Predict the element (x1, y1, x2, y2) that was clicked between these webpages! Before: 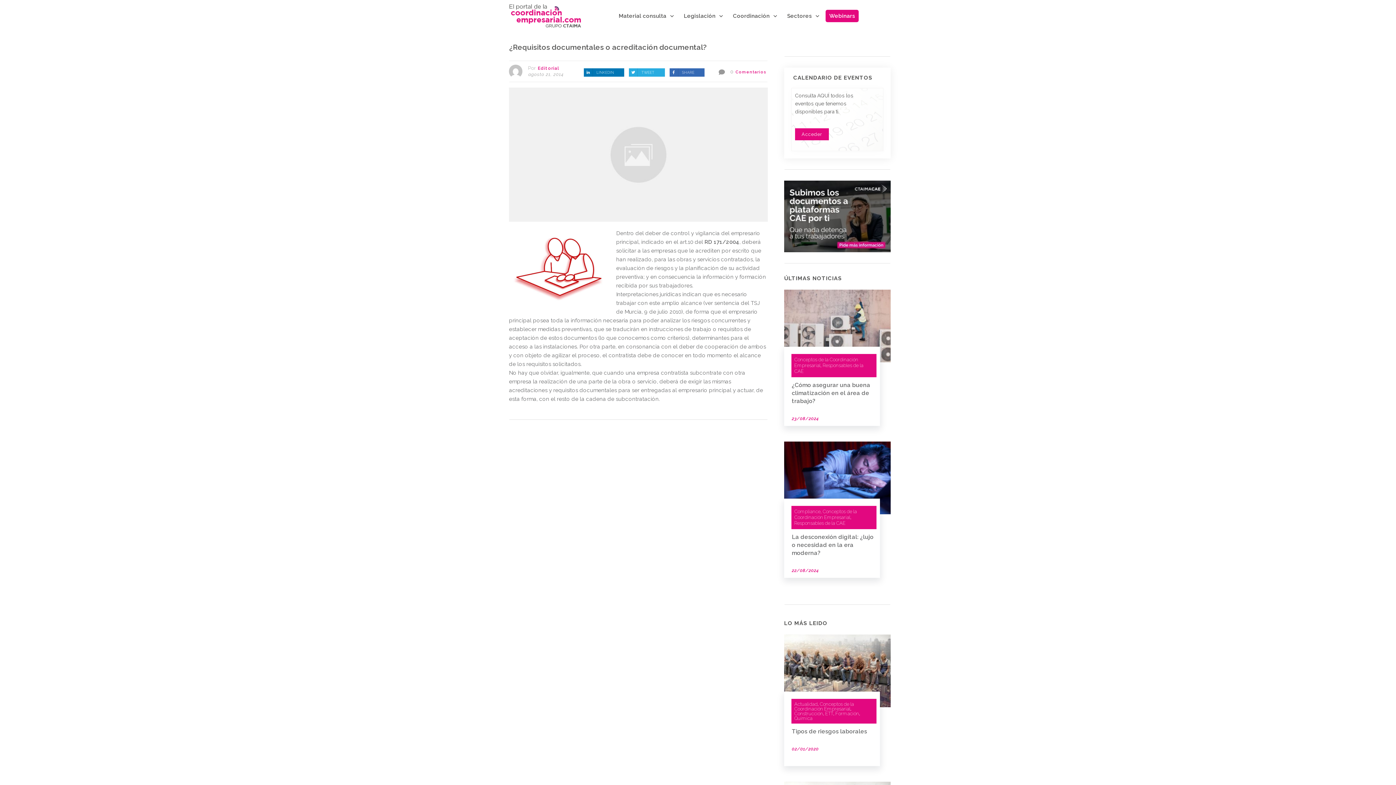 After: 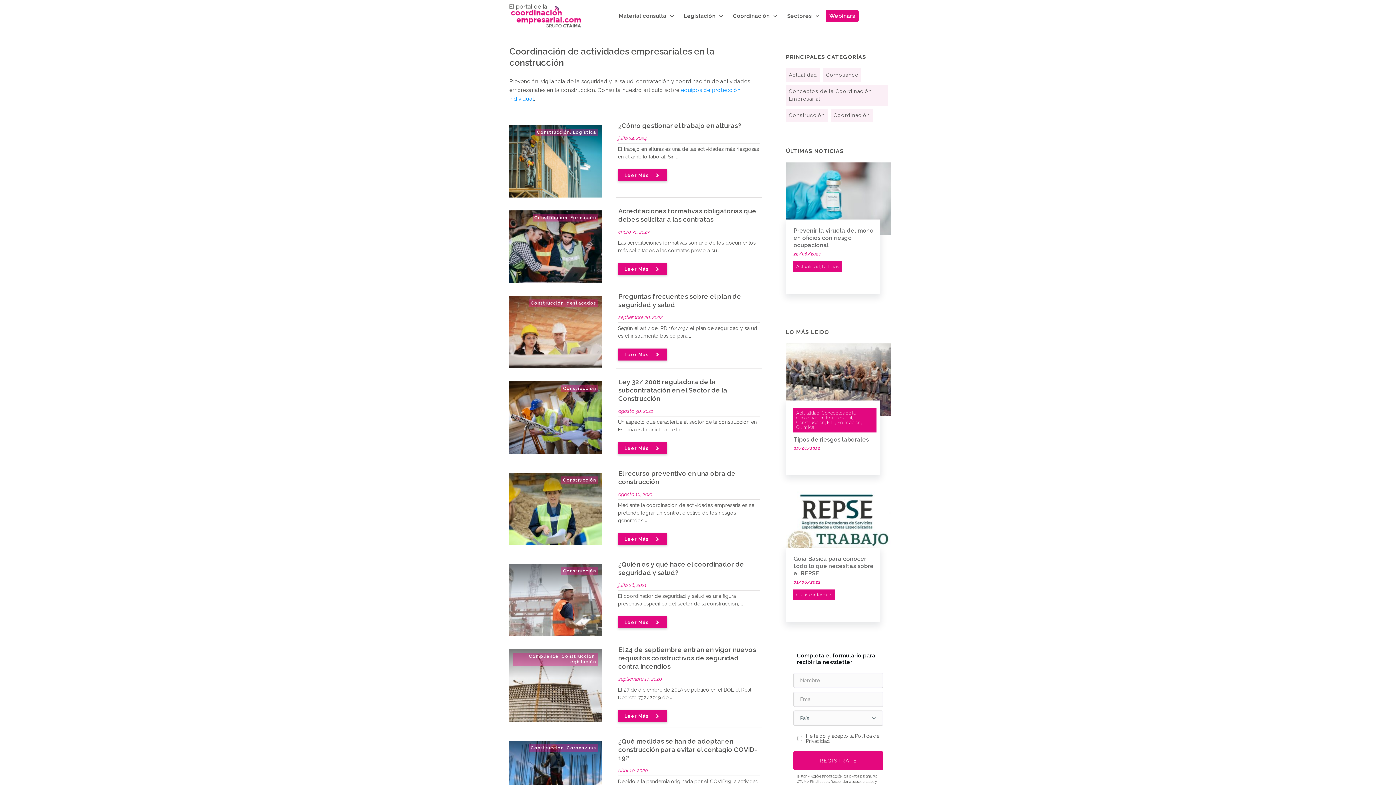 Action: bbox: (794, 711, 823, 716) label: Construcción